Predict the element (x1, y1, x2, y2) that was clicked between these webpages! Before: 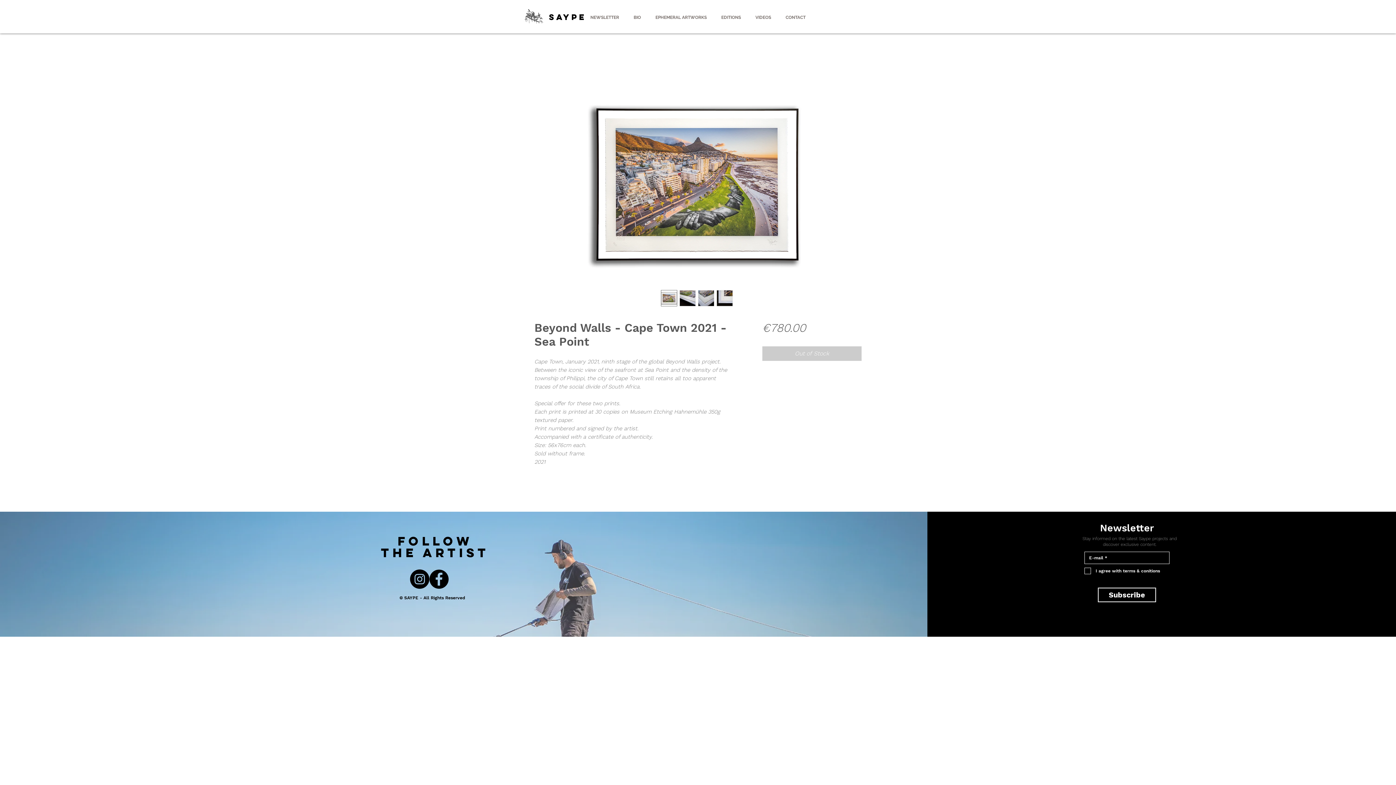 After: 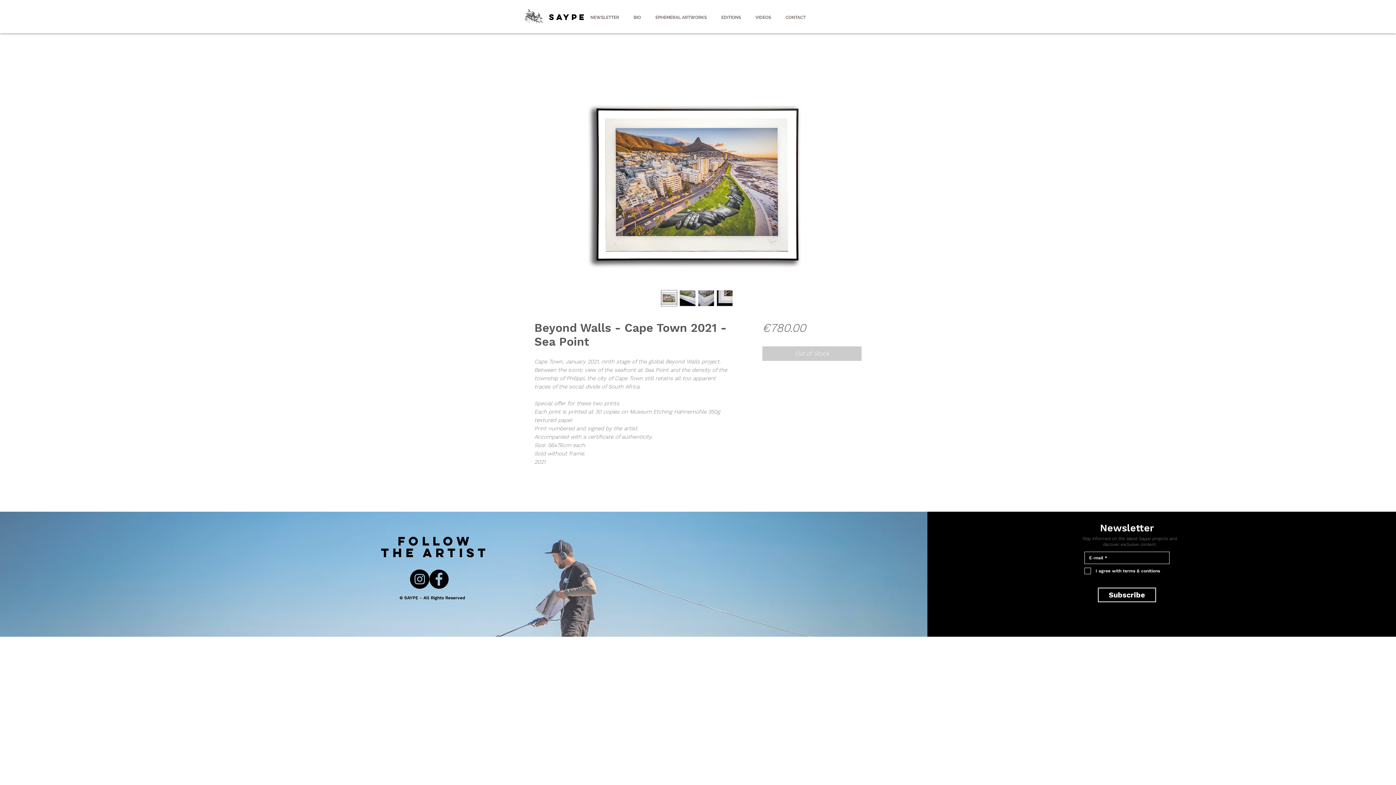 Action: bbox: (520, 84, 876, 284)